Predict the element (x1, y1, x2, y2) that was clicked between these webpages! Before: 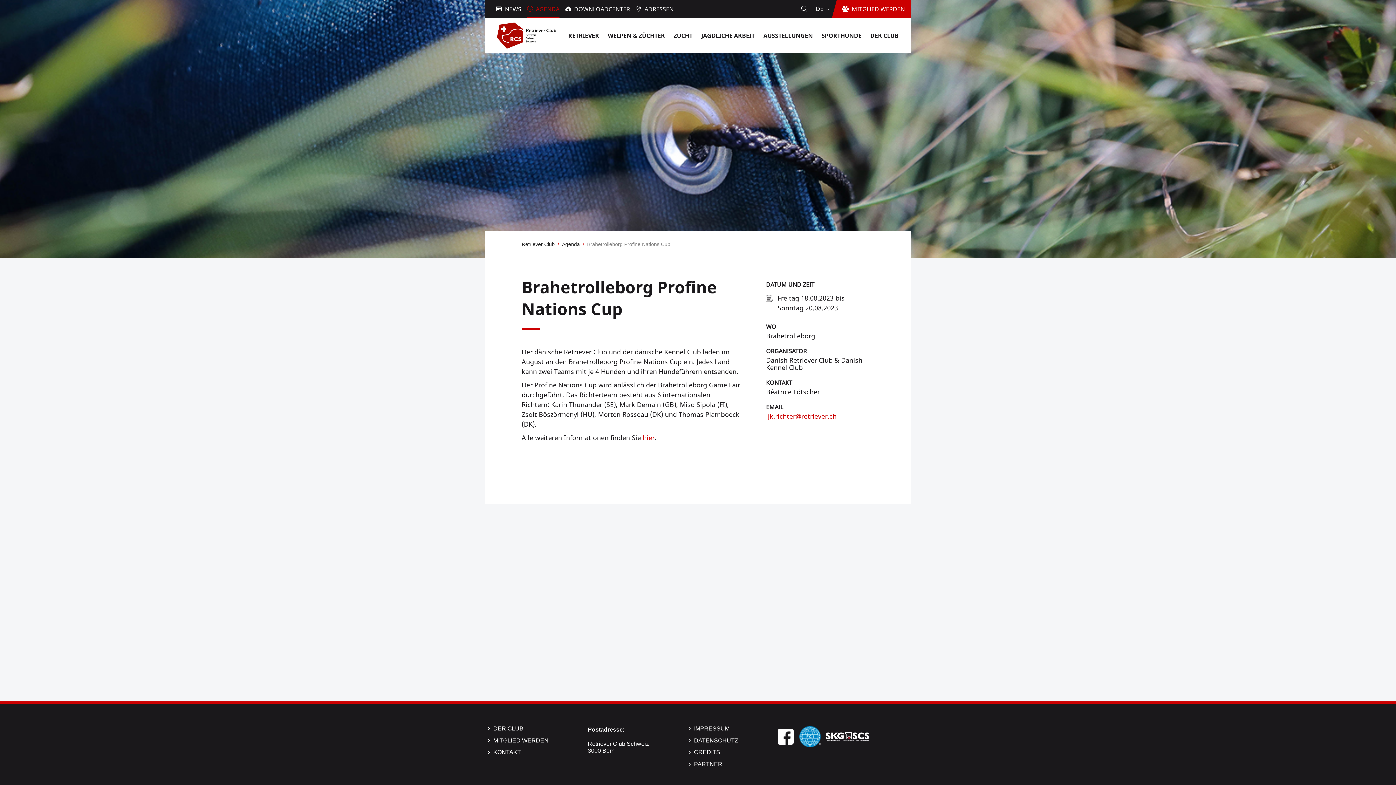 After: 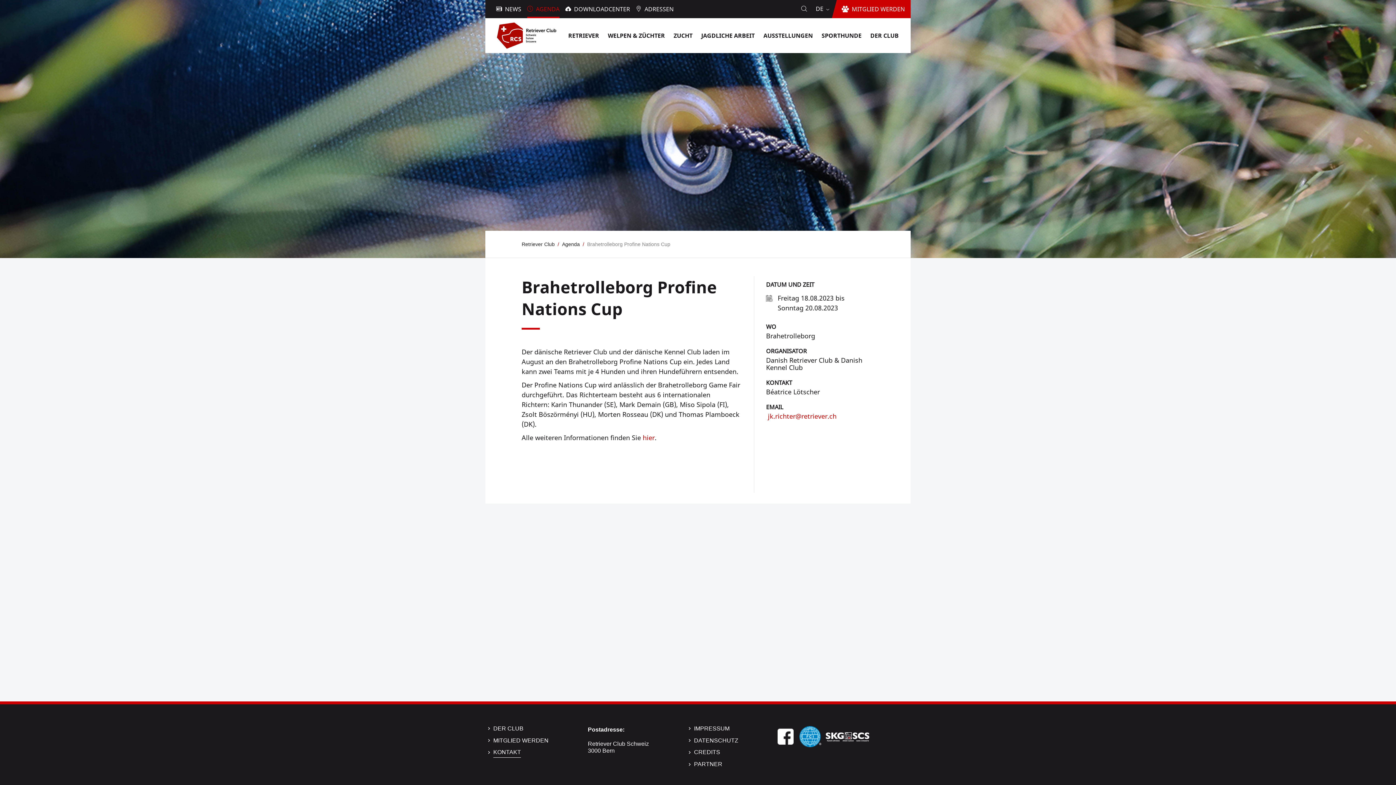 Action: bbox: (493, 748, 521, 756) label: KONTAKT